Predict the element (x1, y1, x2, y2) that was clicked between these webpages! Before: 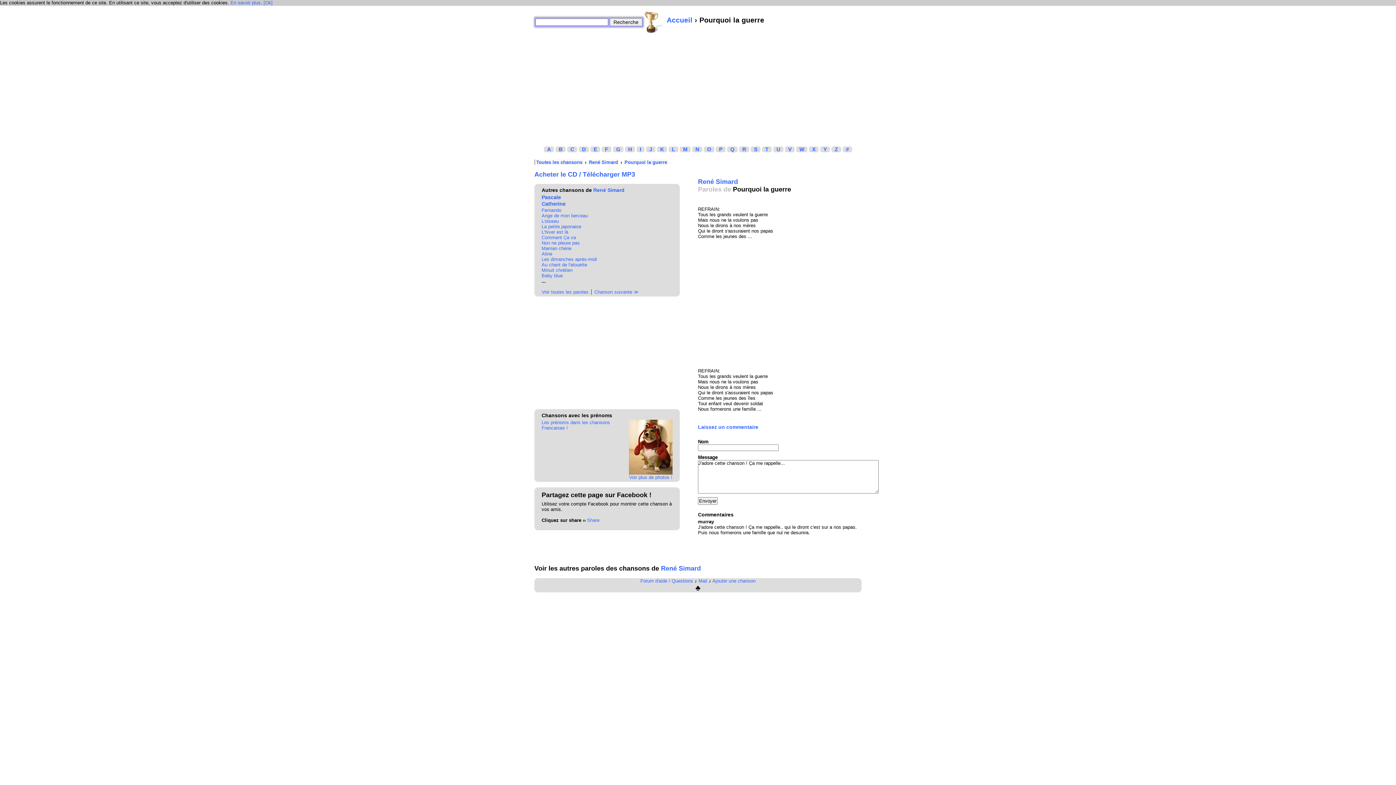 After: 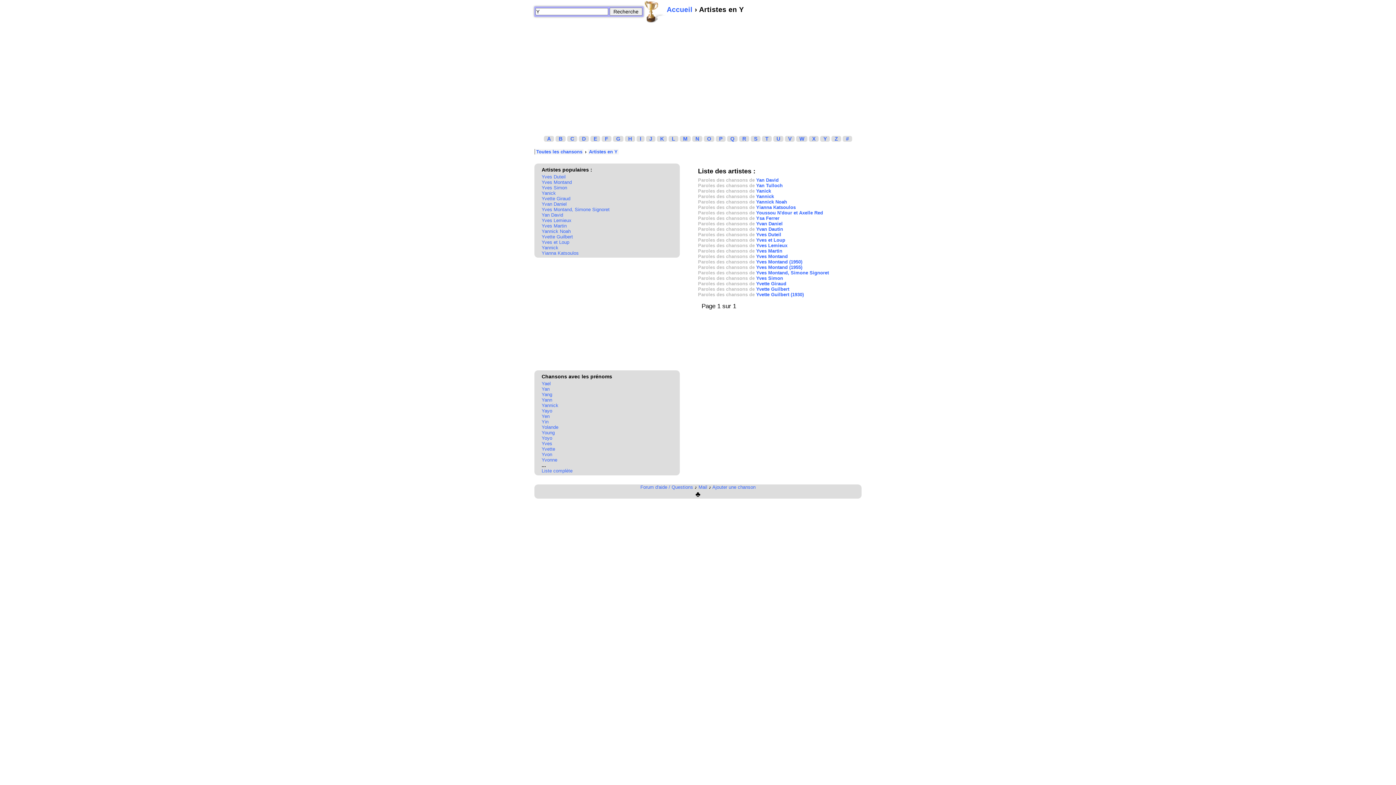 Action: bbox: (820, 146, 830, 152) label: Y